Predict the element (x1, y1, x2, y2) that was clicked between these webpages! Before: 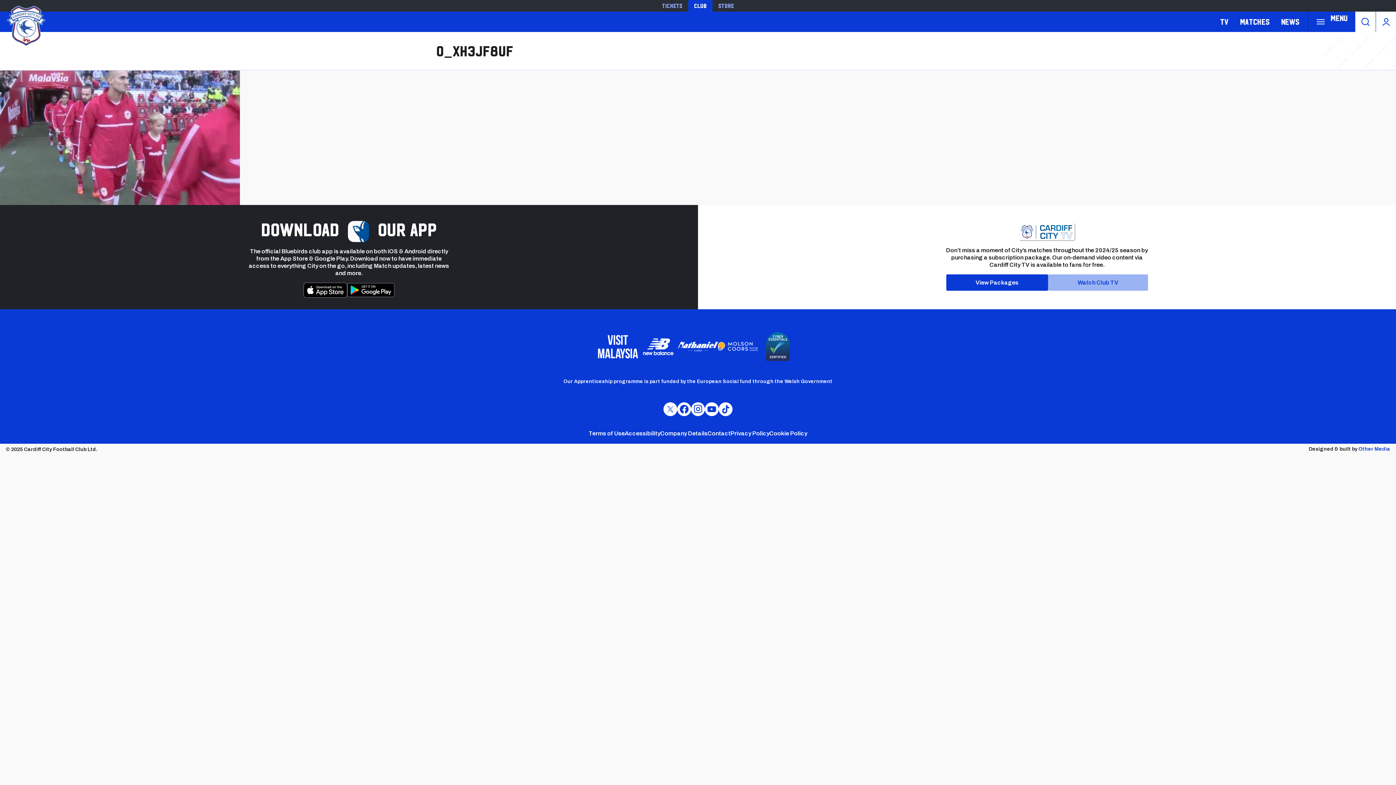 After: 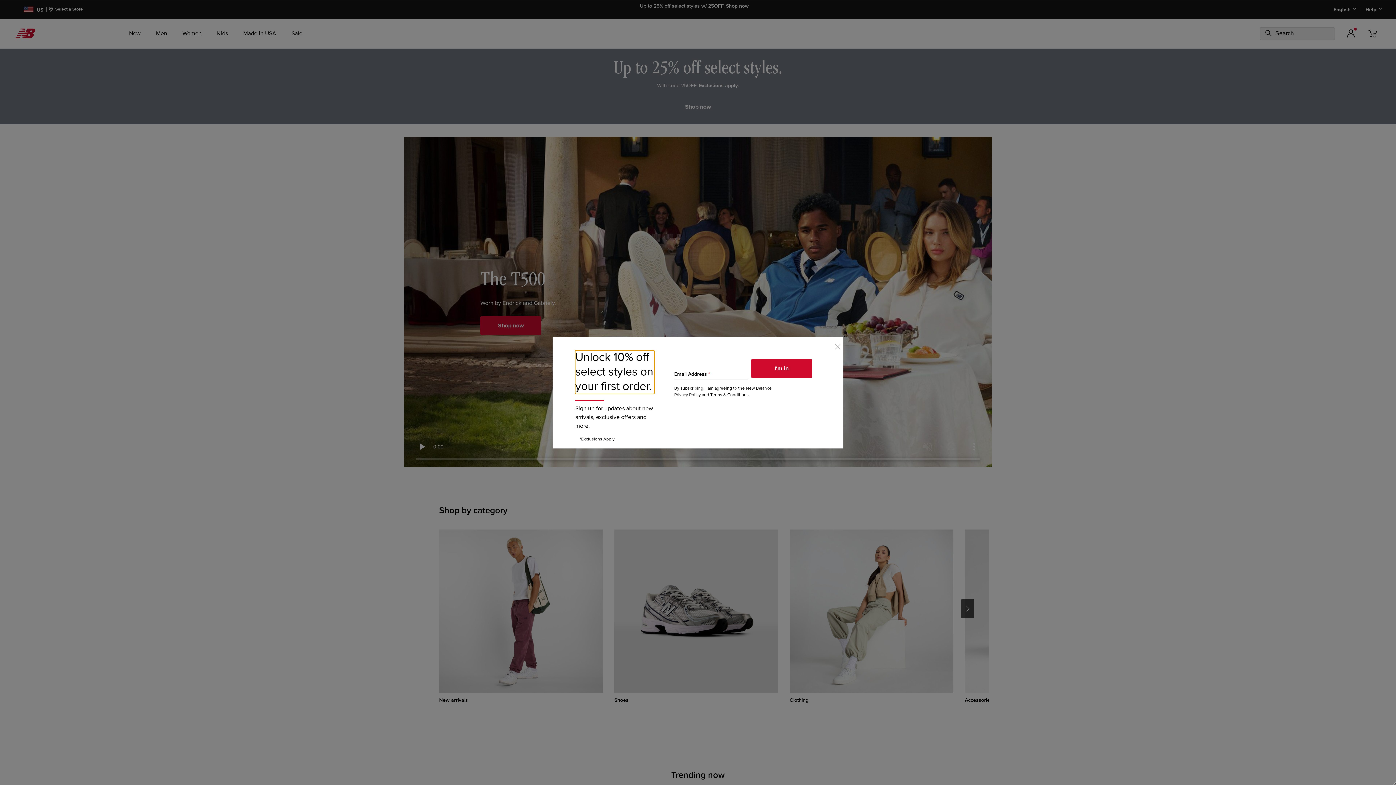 Action: bbox: (638, 334, 678, 359)